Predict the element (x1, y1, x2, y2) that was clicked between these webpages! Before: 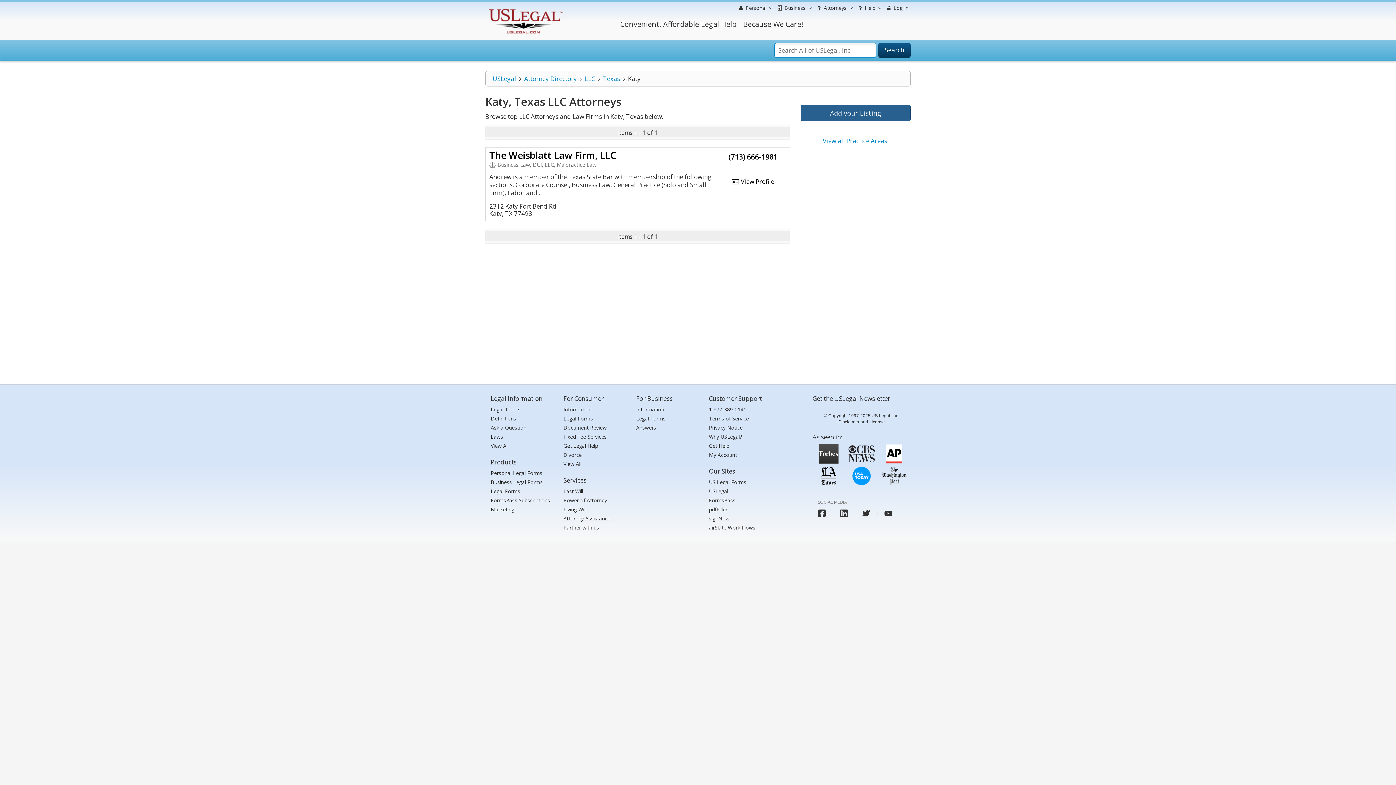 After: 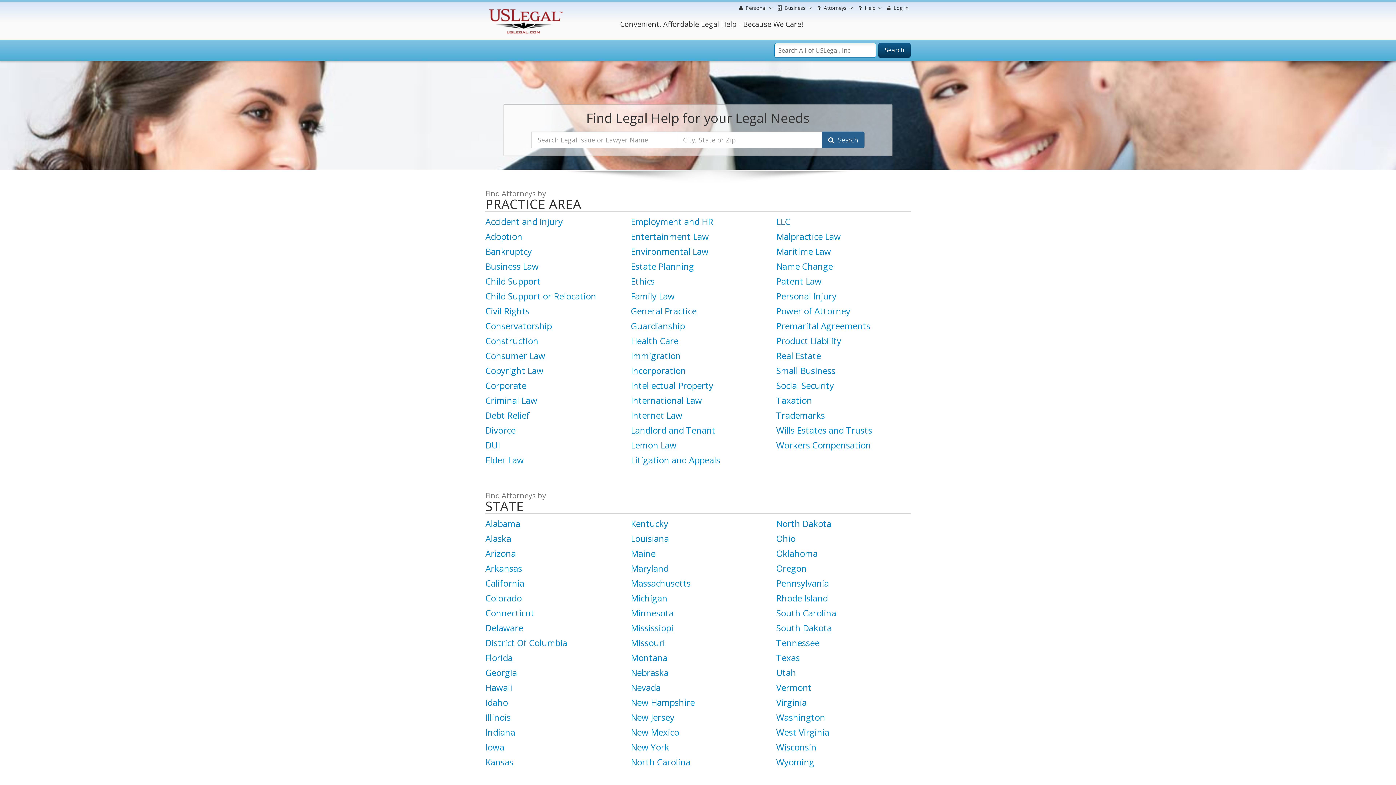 Action: label: Attorney Directory bbox: (524, 74, 577, 82)